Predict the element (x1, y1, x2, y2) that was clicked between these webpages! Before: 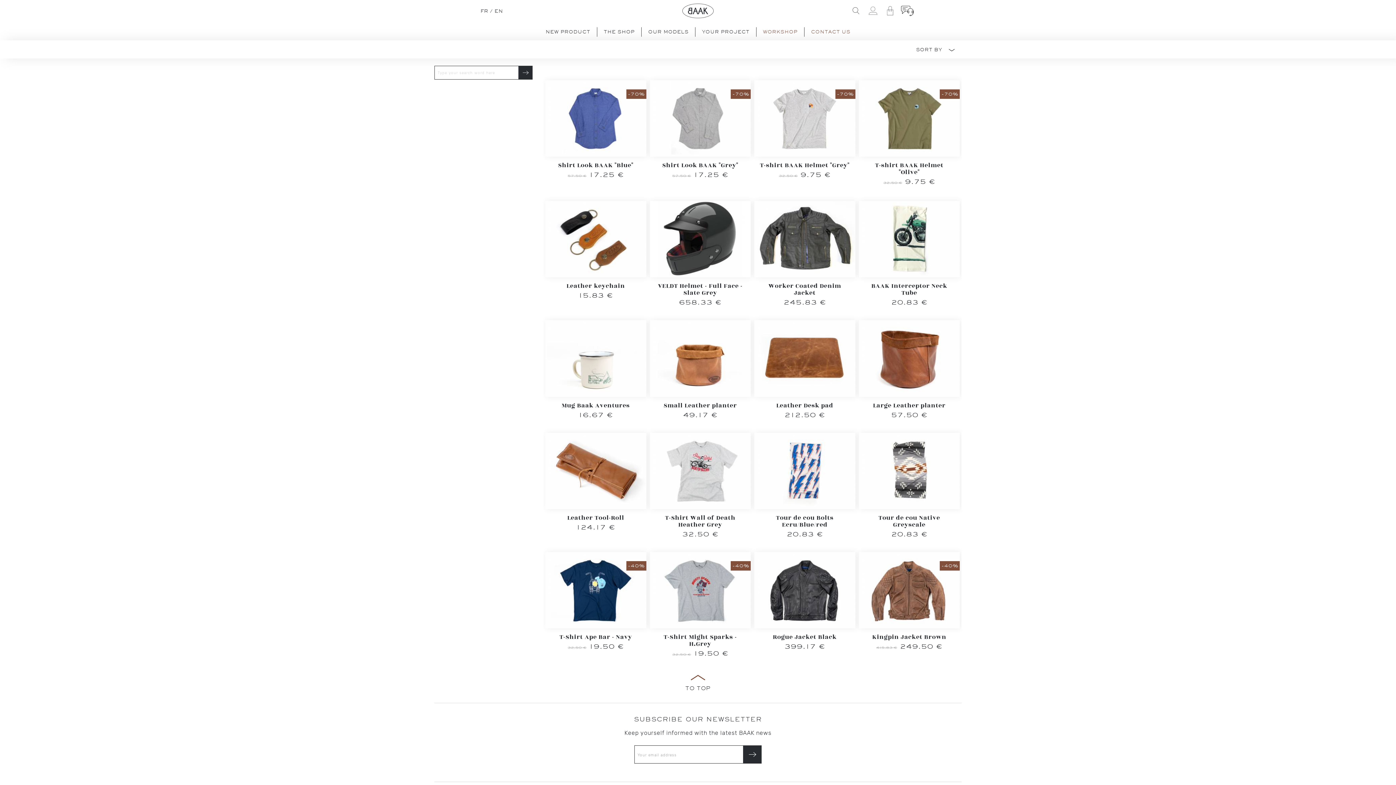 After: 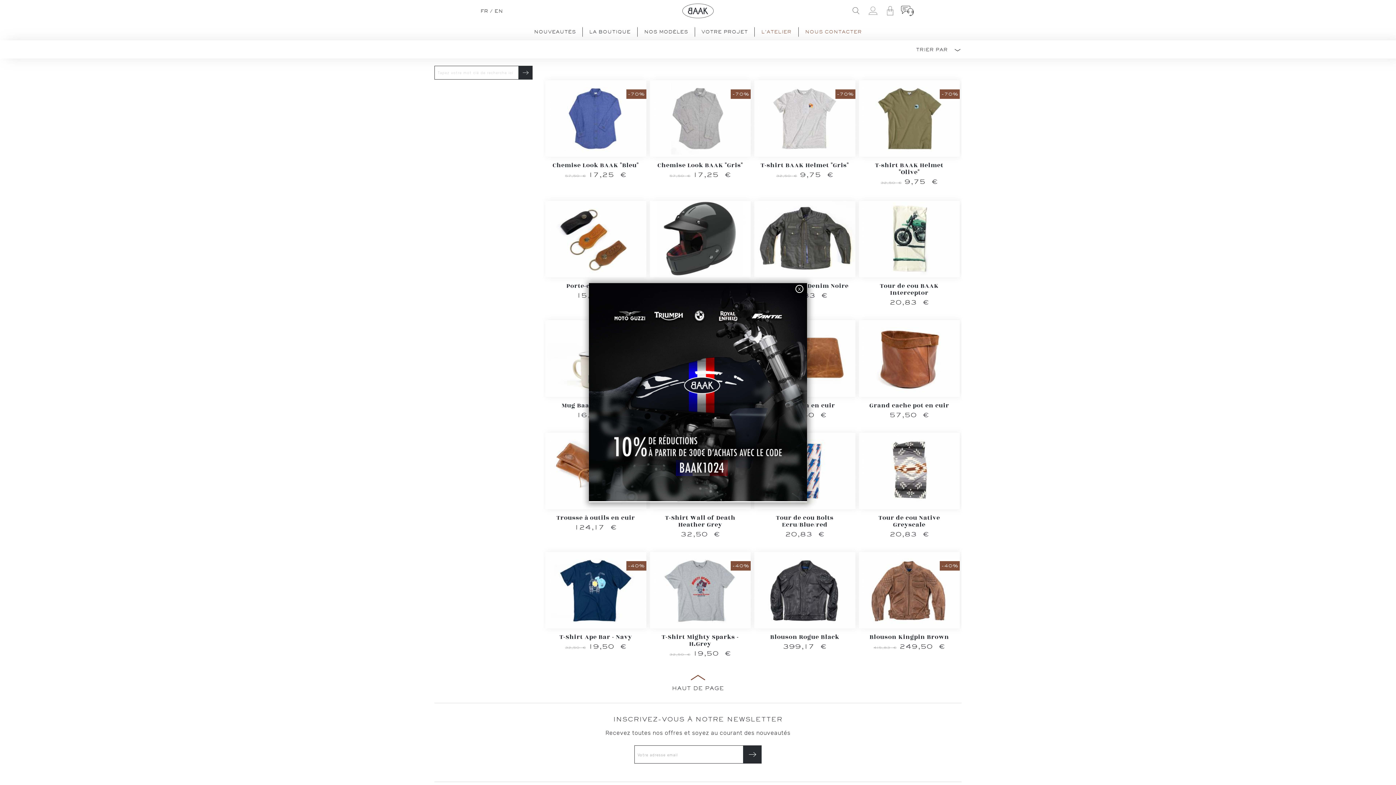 Action: label: FR bbox: (480, 8, 488, 13)